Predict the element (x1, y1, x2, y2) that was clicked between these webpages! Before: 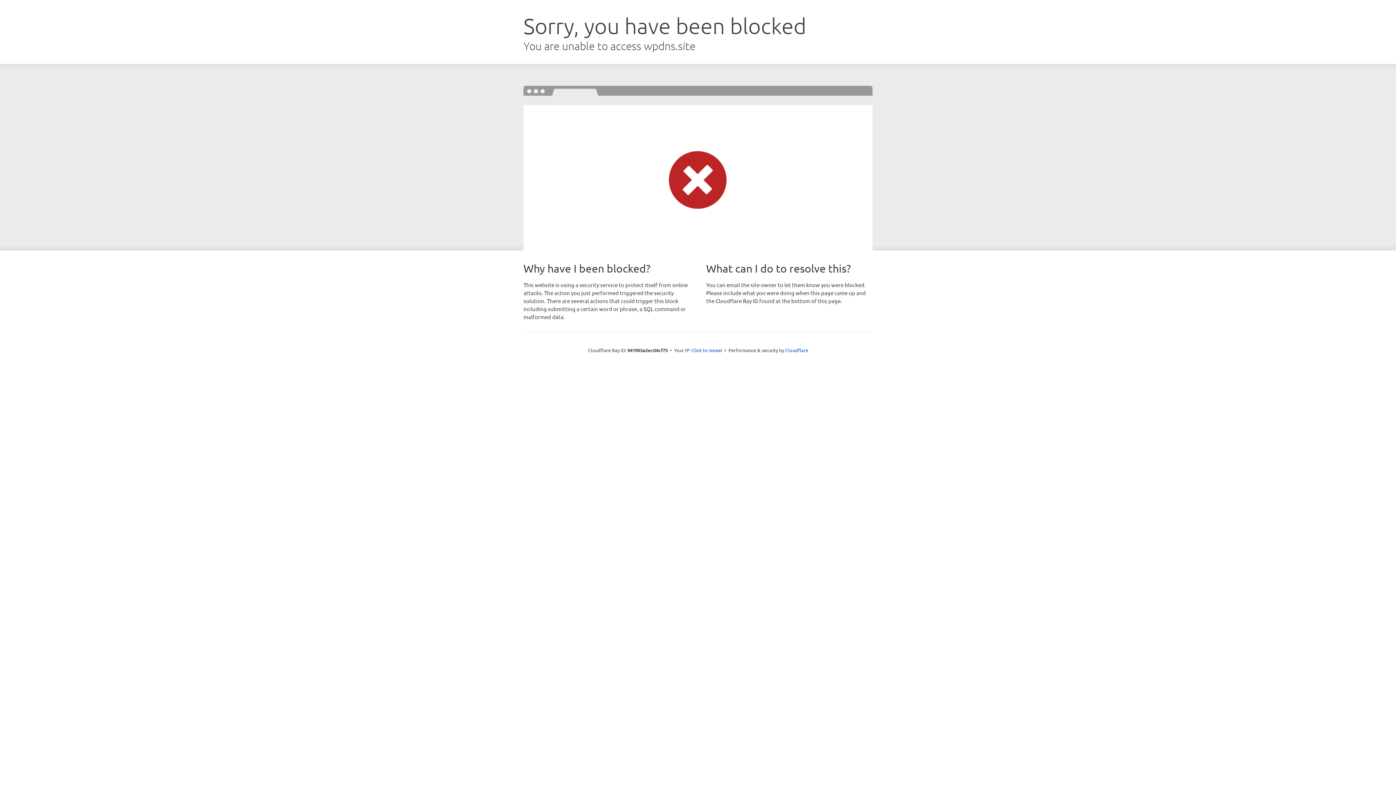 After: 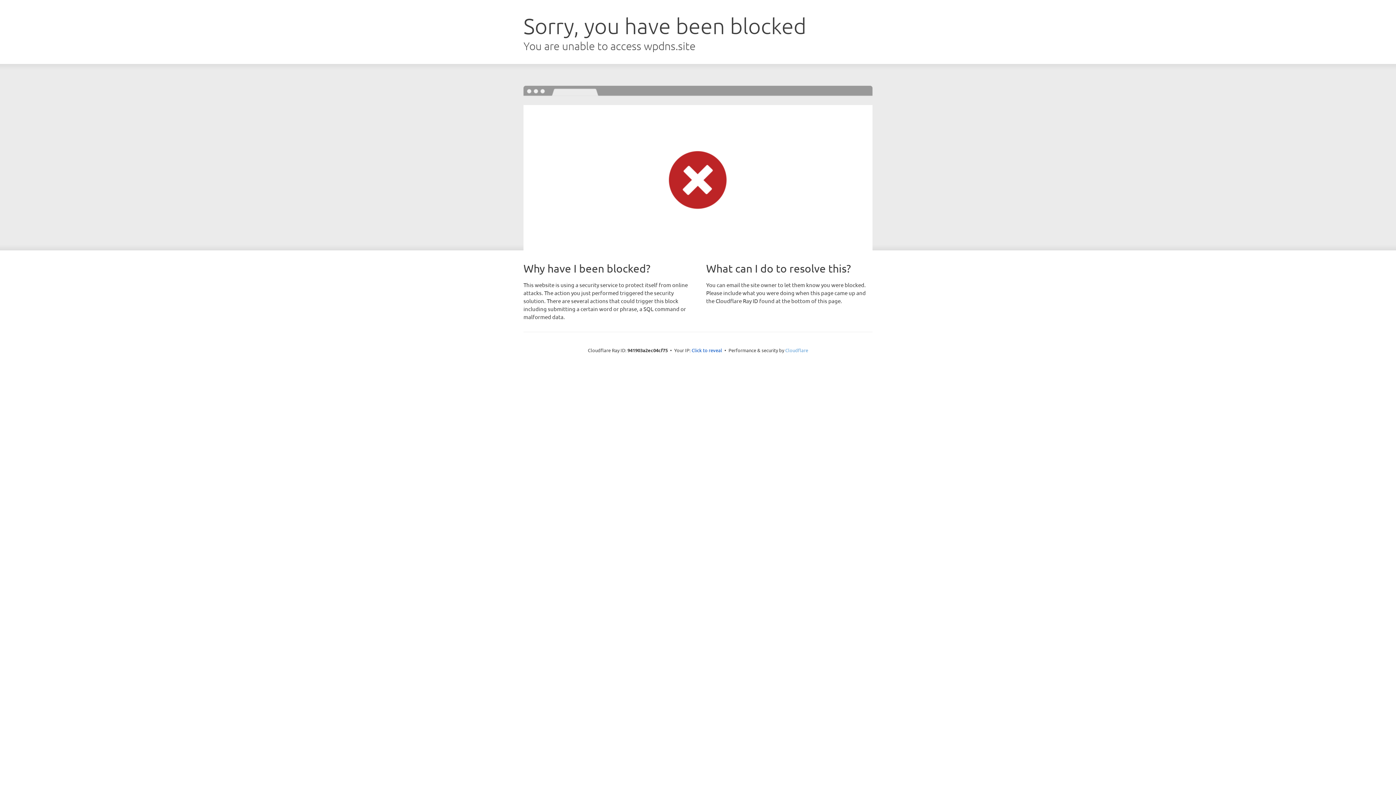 Action: bbox: (785, 347, 808, 353) label: Cloudflare